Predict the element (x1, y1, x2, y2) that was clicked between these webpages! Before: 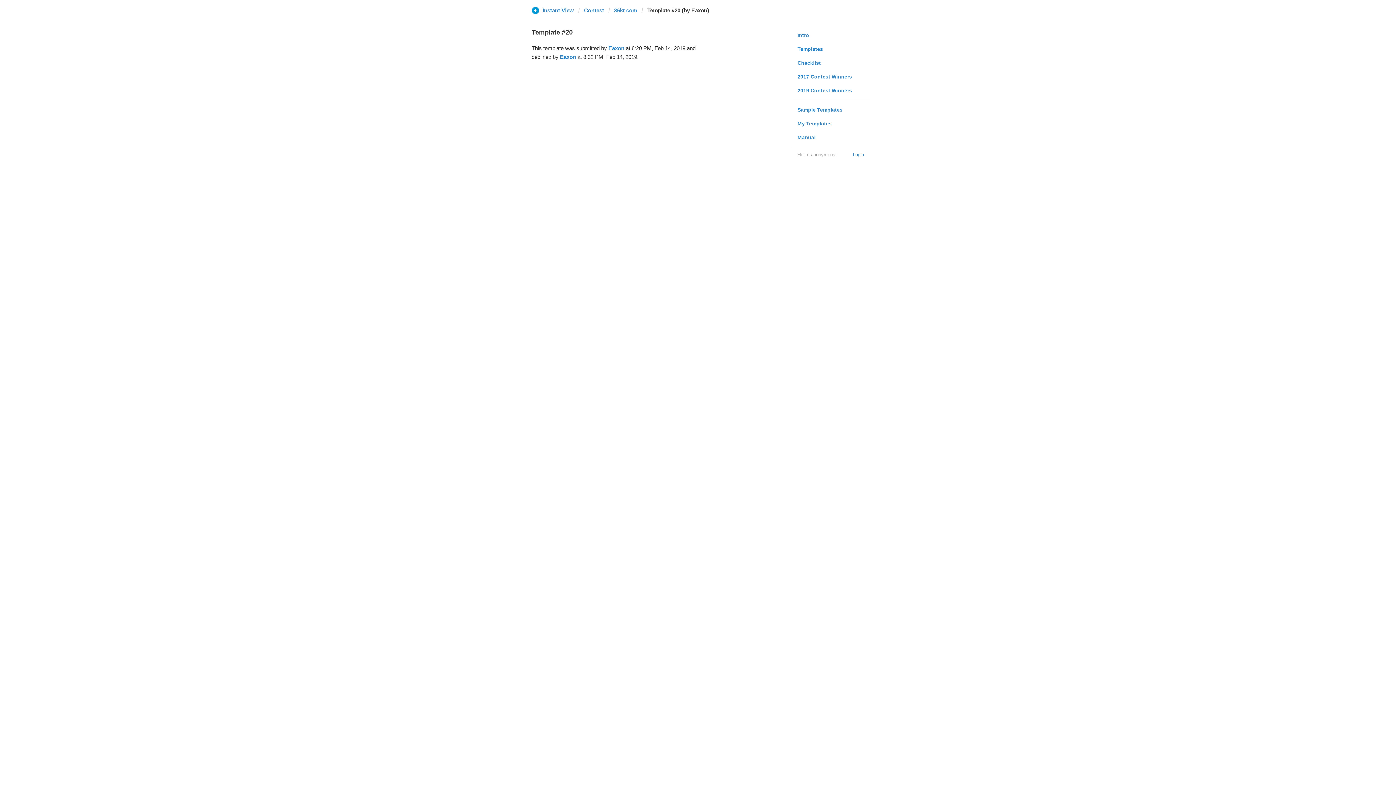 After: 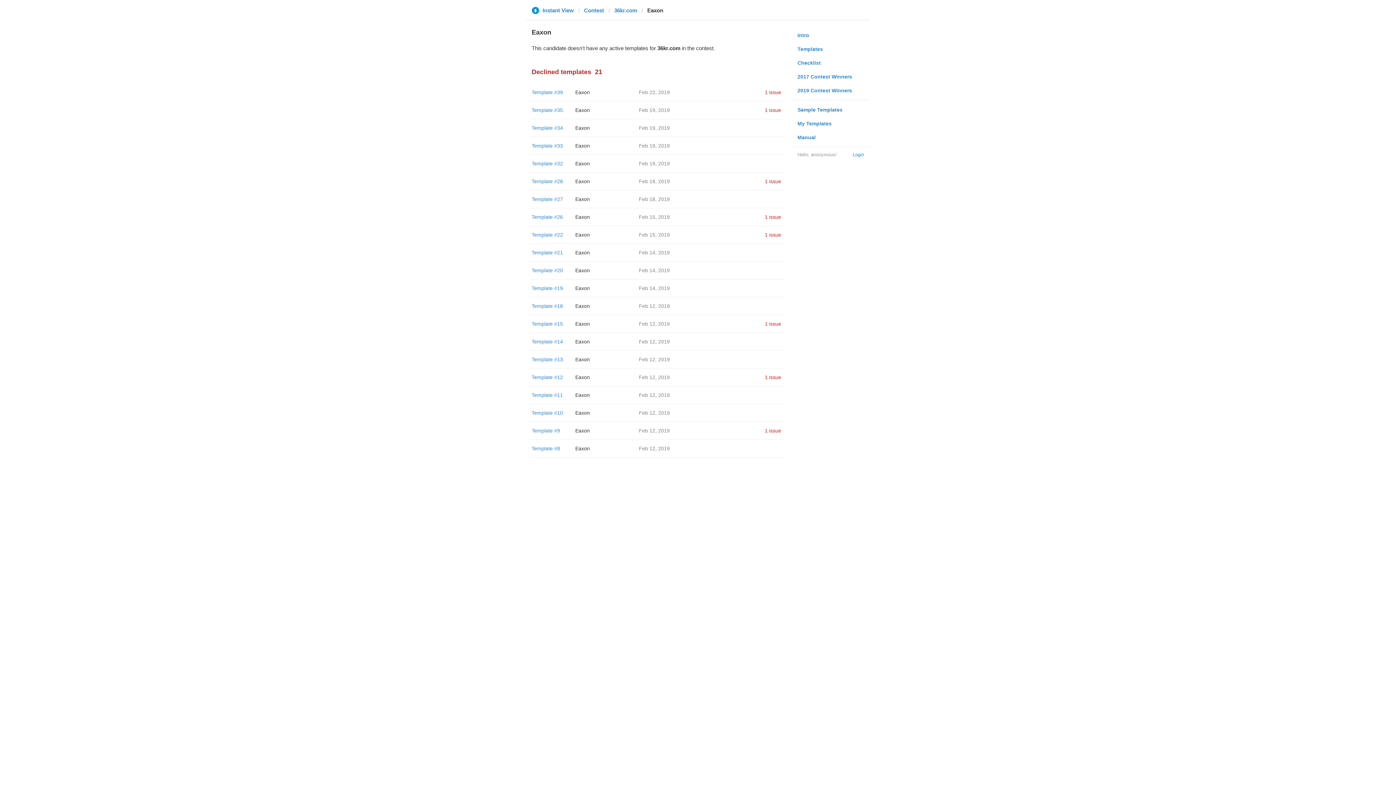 Action: label: Eaxon bbox: (560, 53, 576, 60)